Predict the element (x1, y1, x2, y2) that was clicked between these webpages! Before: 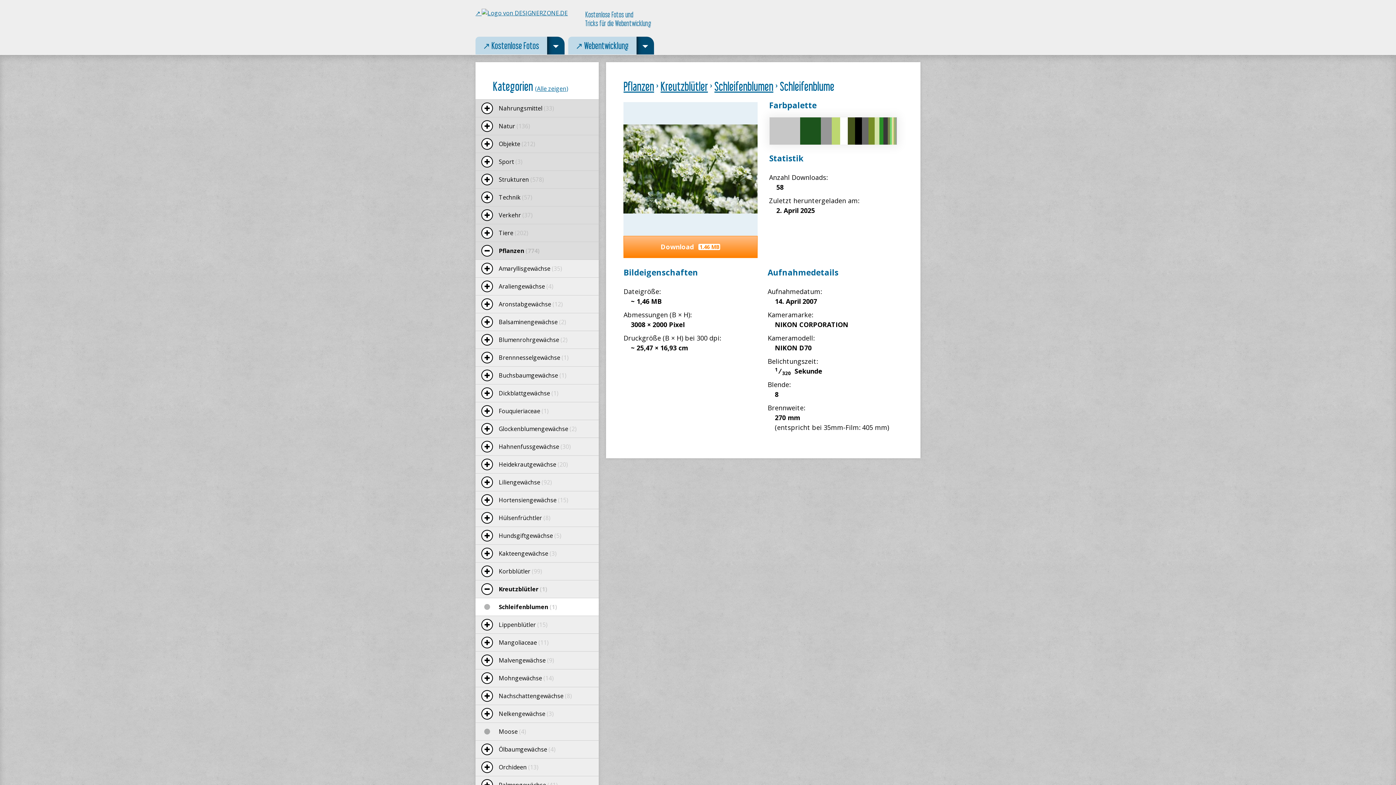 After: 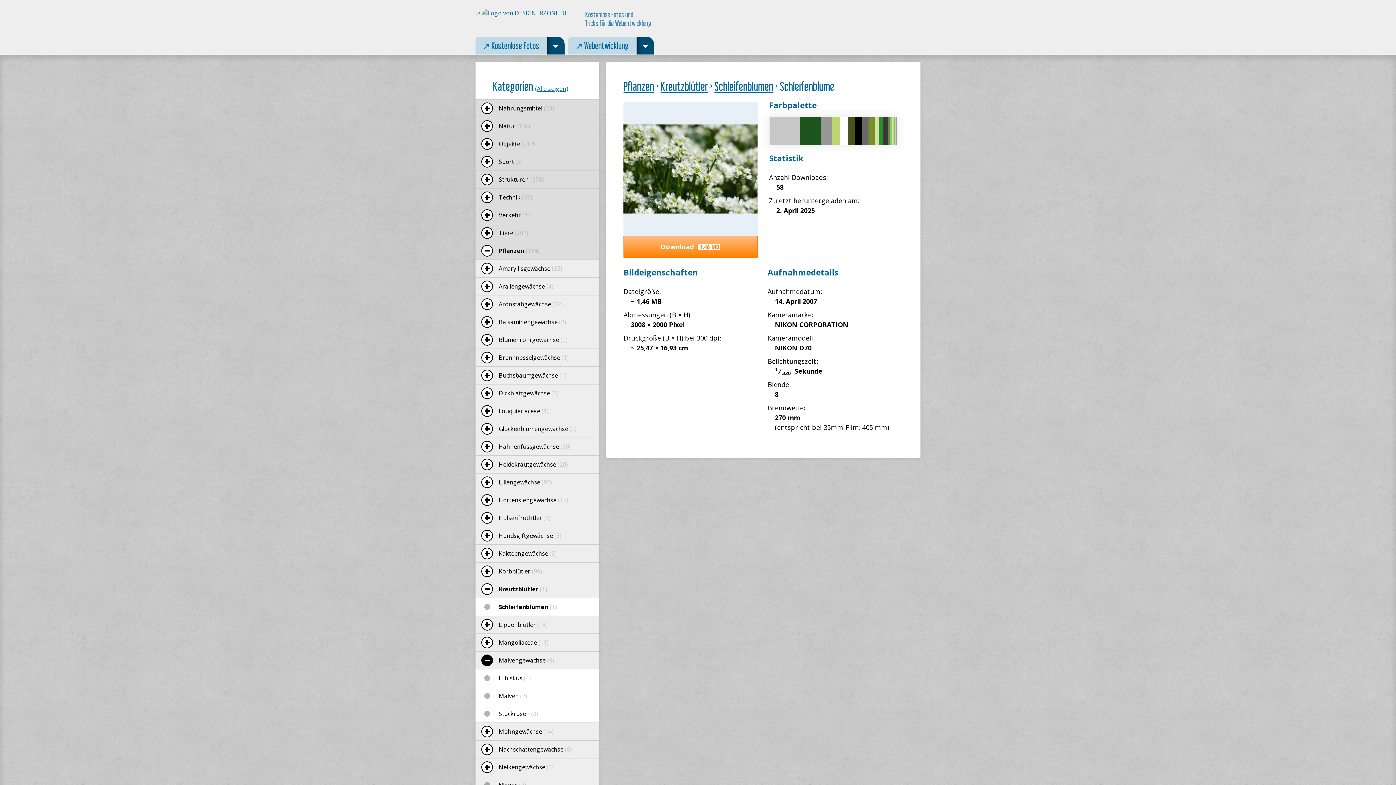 Action: bbox: (475, 652, 498, 669)